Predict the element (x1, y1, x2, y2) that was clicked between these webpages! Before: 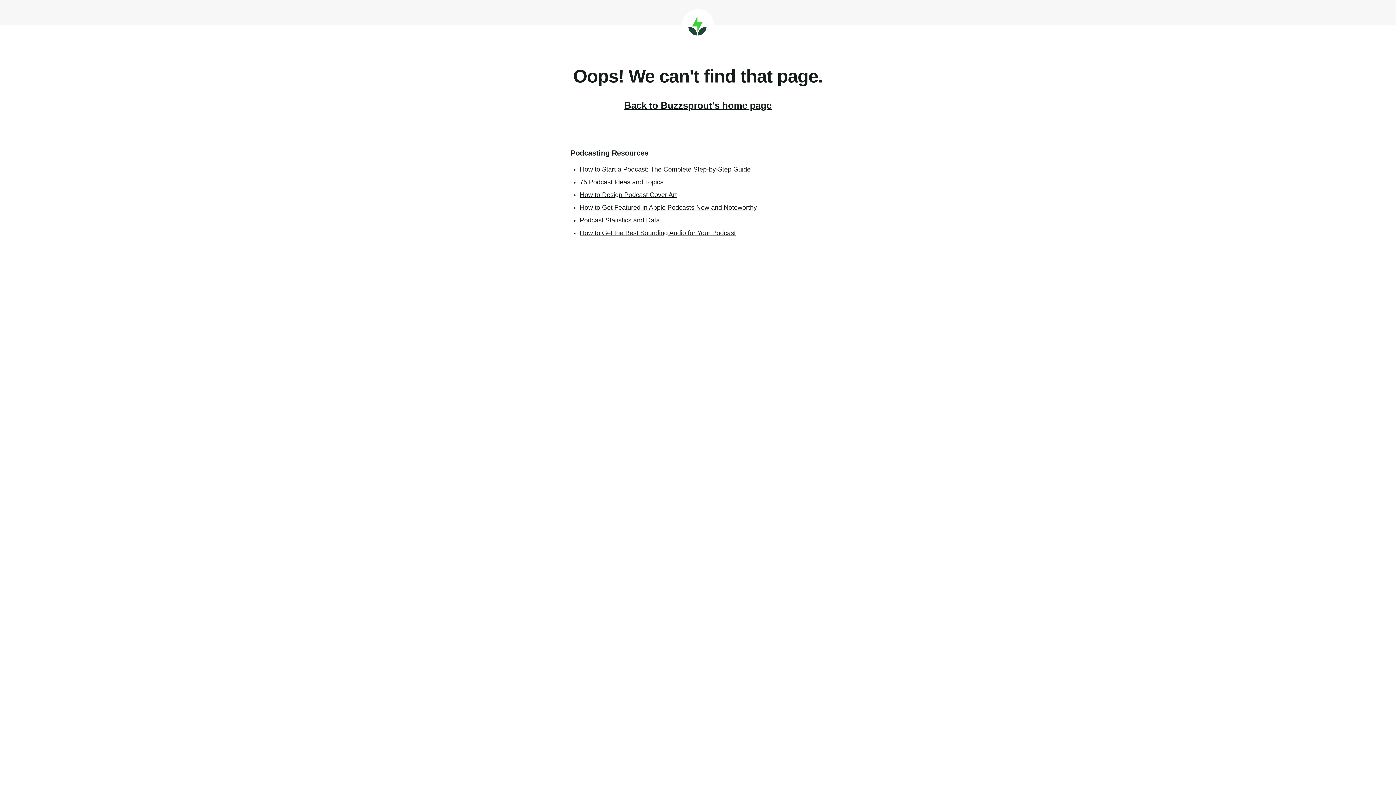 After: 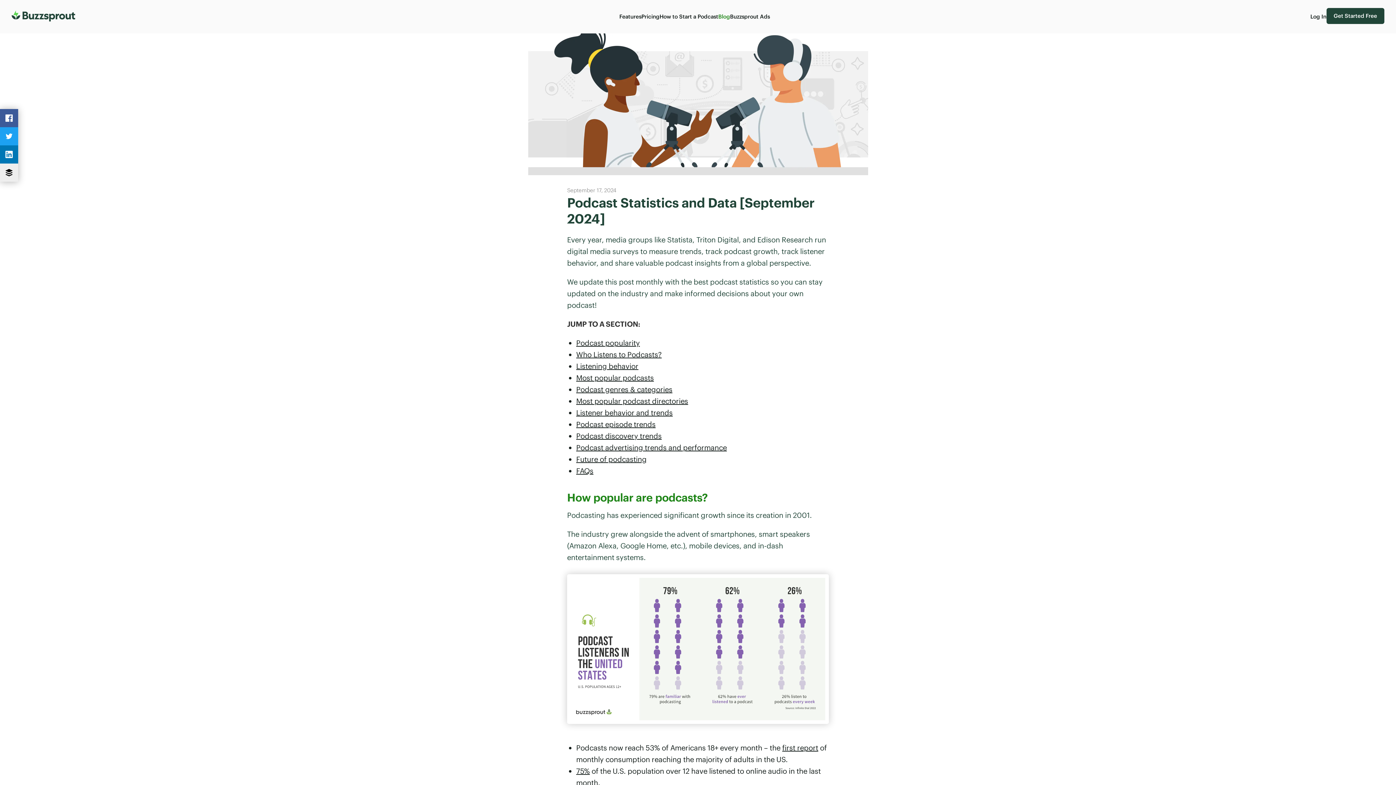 Action: bbox: (580, 216, 660, 224) label: Podcast Statistics and Data